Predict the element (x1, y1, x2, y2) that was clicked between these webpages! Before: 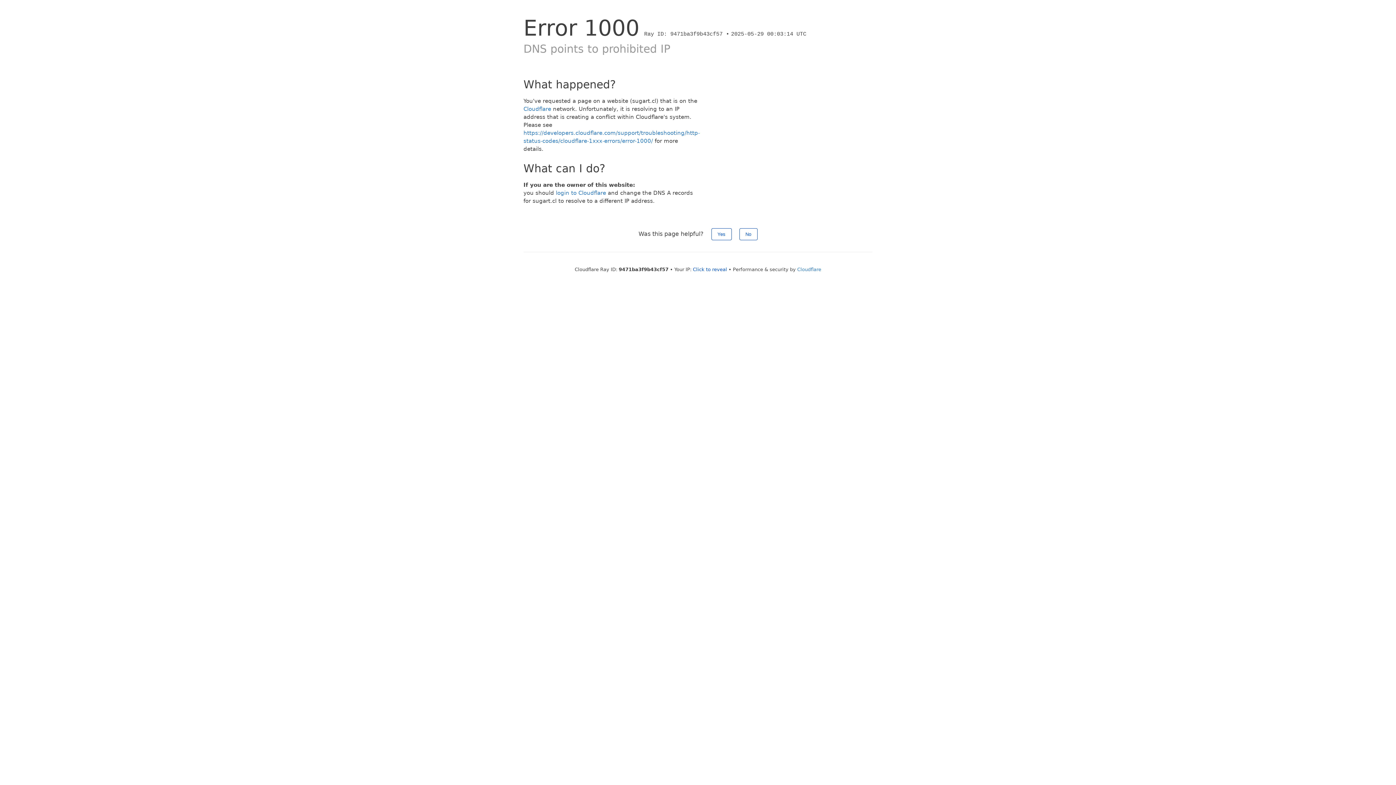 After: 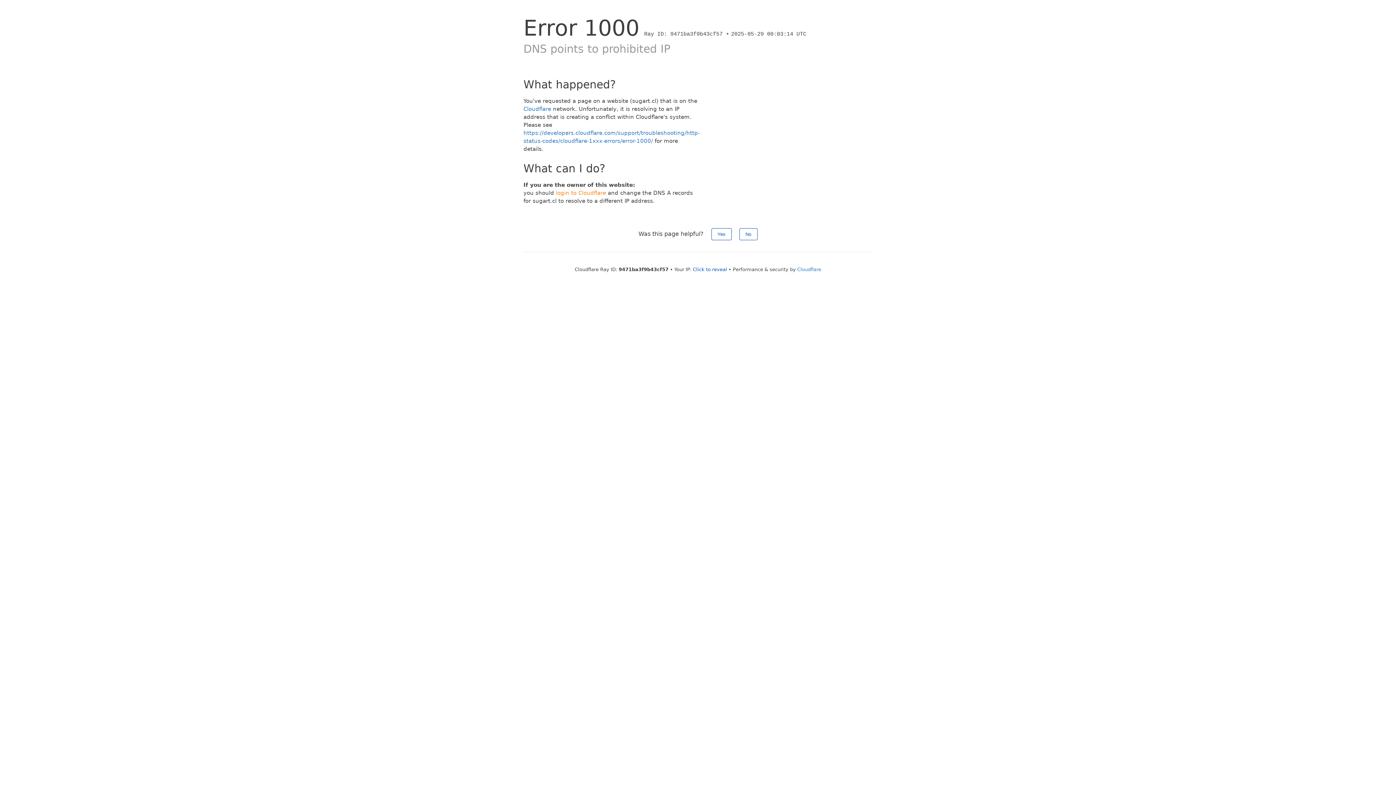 Action: label: login to Cloudflare bbox: (556, 189, 606, 196)